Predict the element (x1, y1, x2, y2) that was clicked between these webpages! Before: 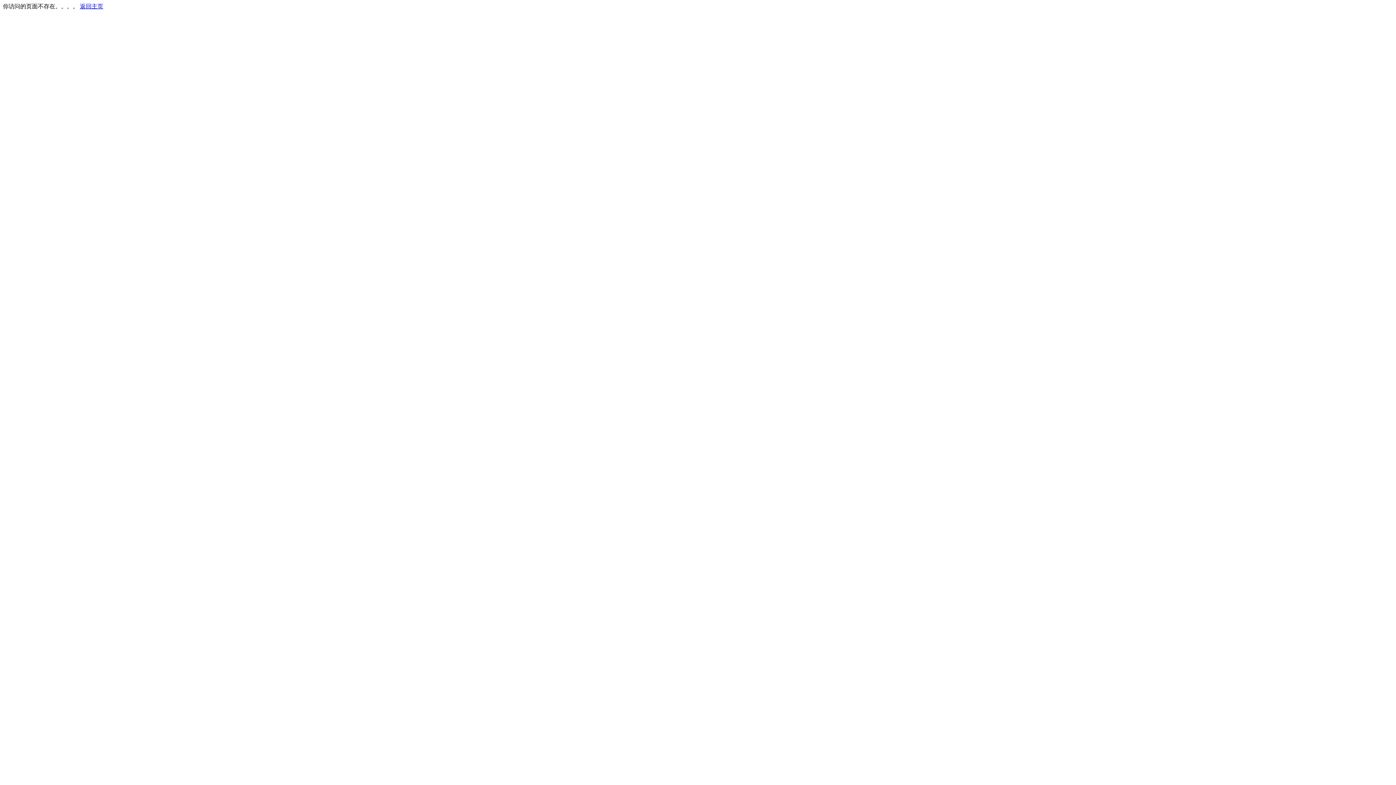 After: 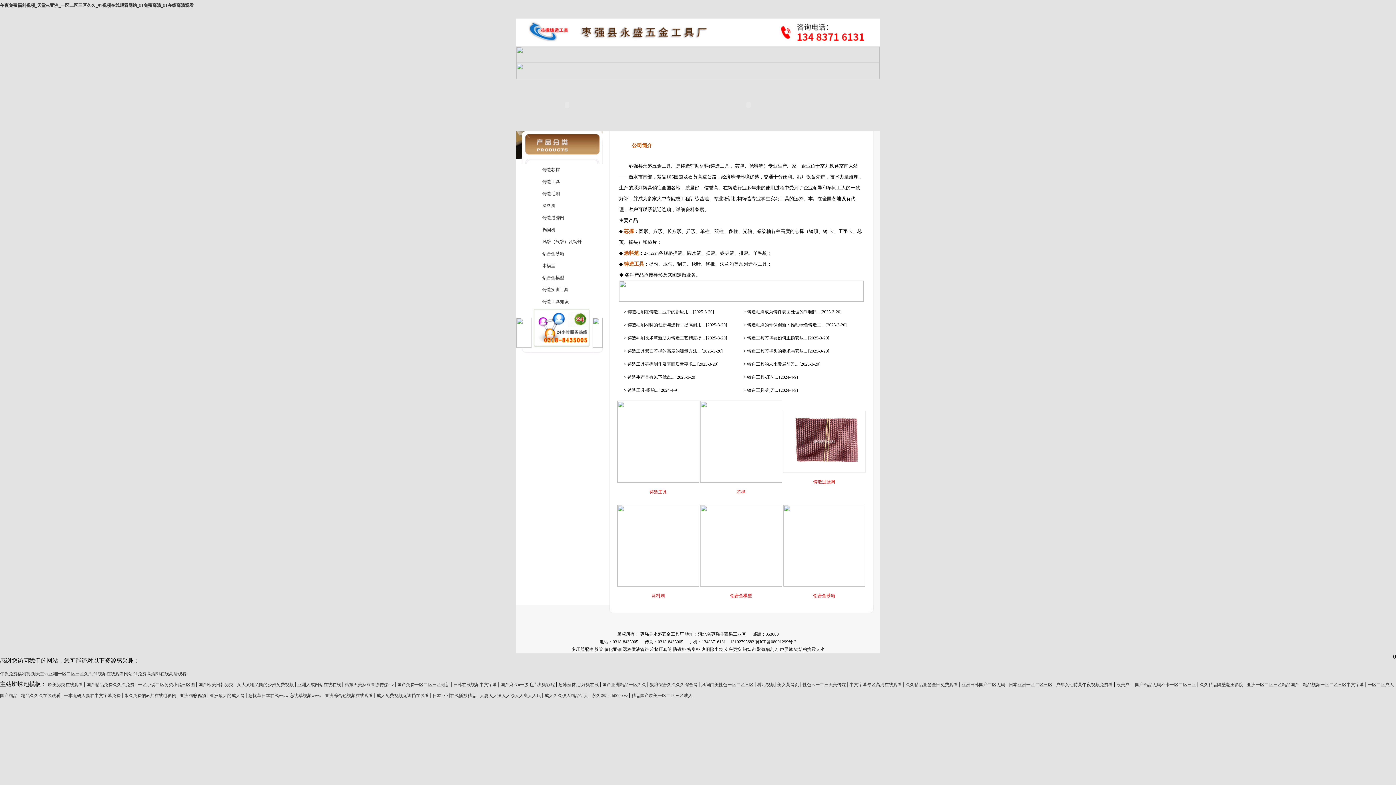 Action: bbox: (80, 3, 103, 9) label: 返回主页